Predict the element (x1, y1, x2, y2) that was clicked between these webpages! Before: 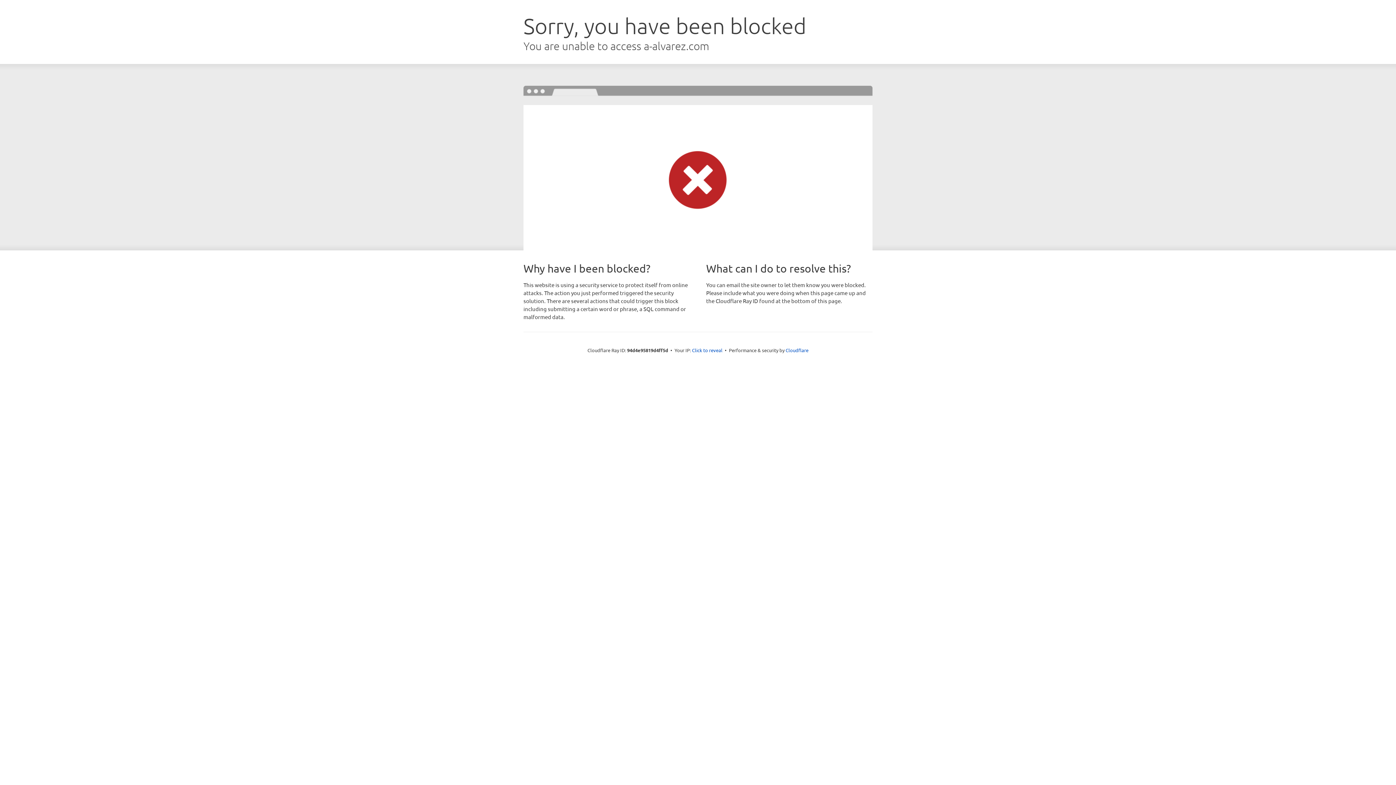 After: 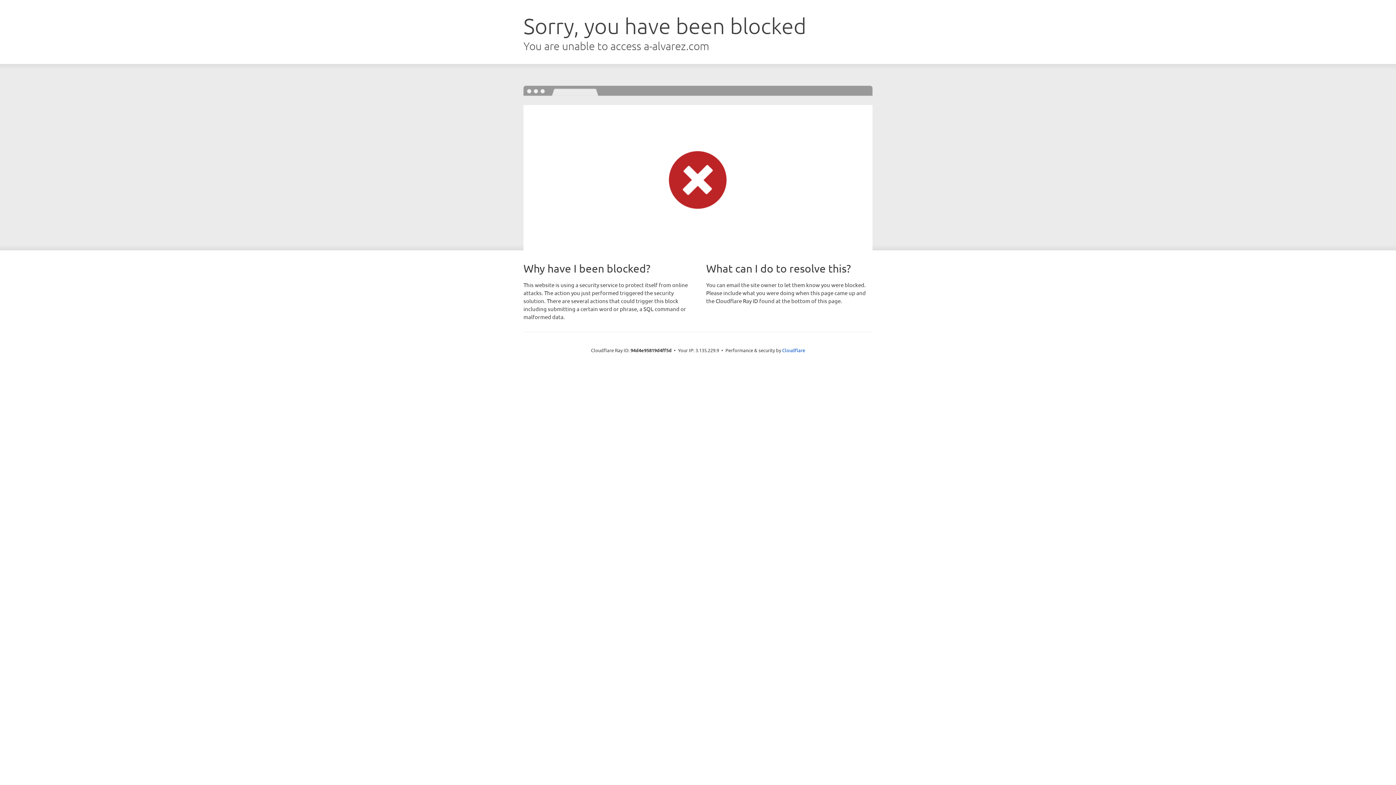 Action: bbox: (692, 346, 722, 353) label: Click to reveal